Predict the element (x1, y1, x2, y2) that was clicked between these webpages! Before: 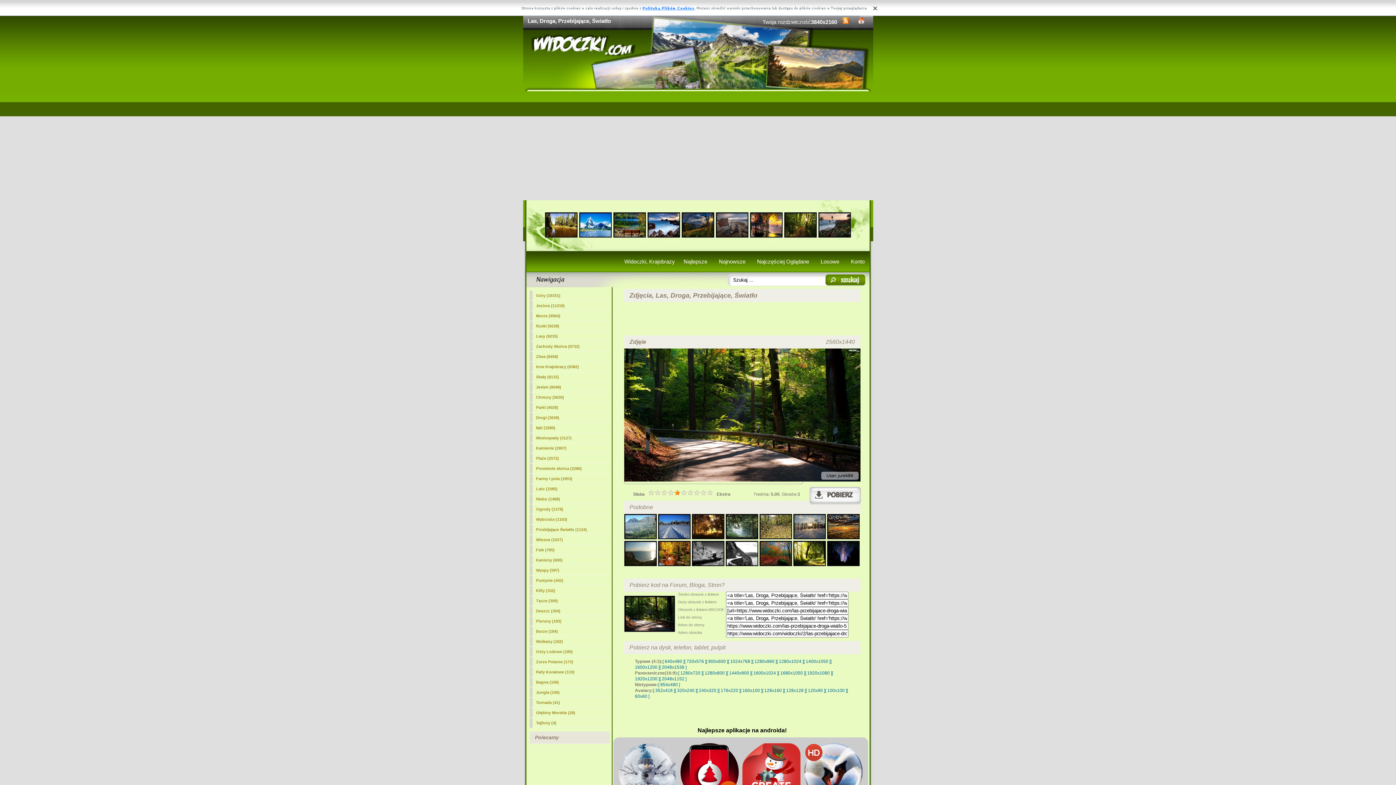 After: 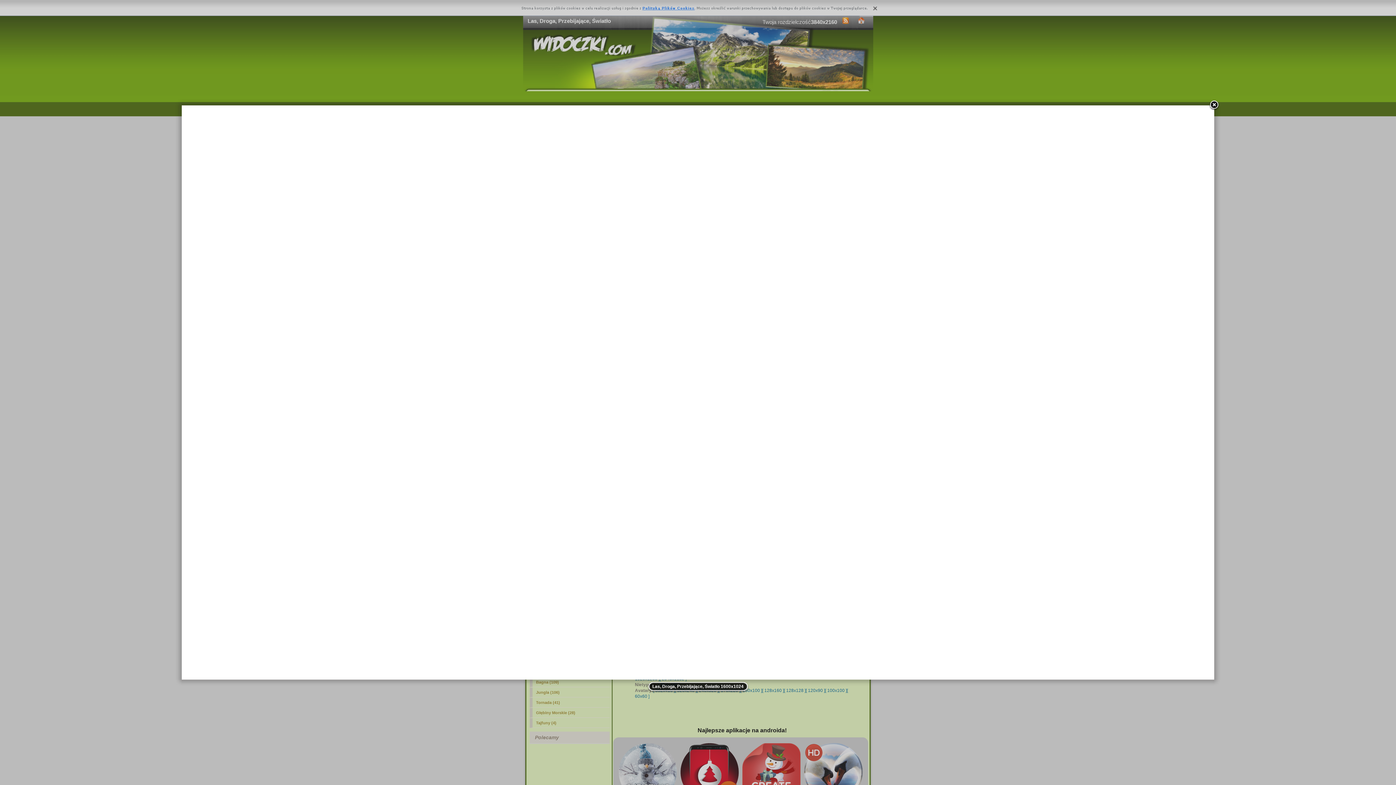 Action: label: [ 1600x1024 ] bbox: (751, 670, 778, 675)